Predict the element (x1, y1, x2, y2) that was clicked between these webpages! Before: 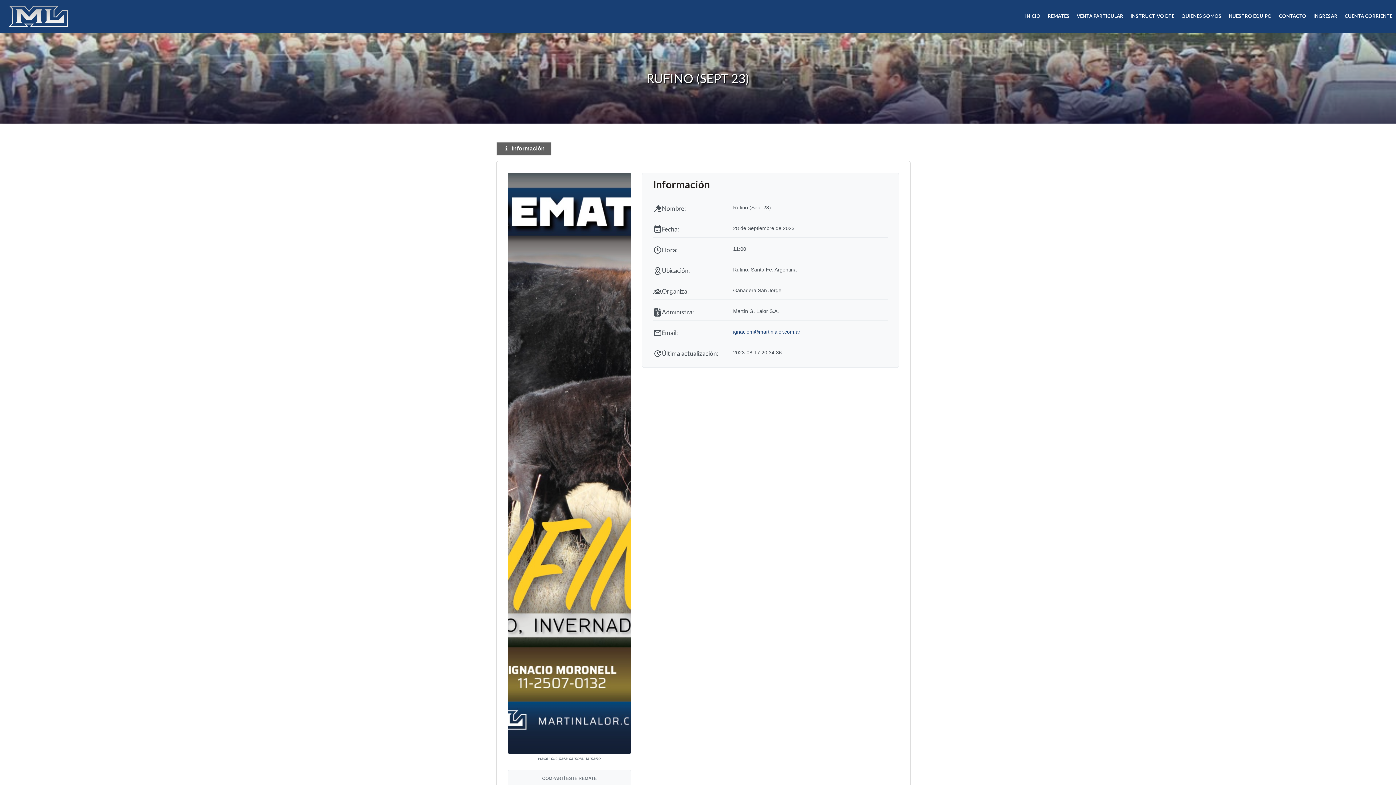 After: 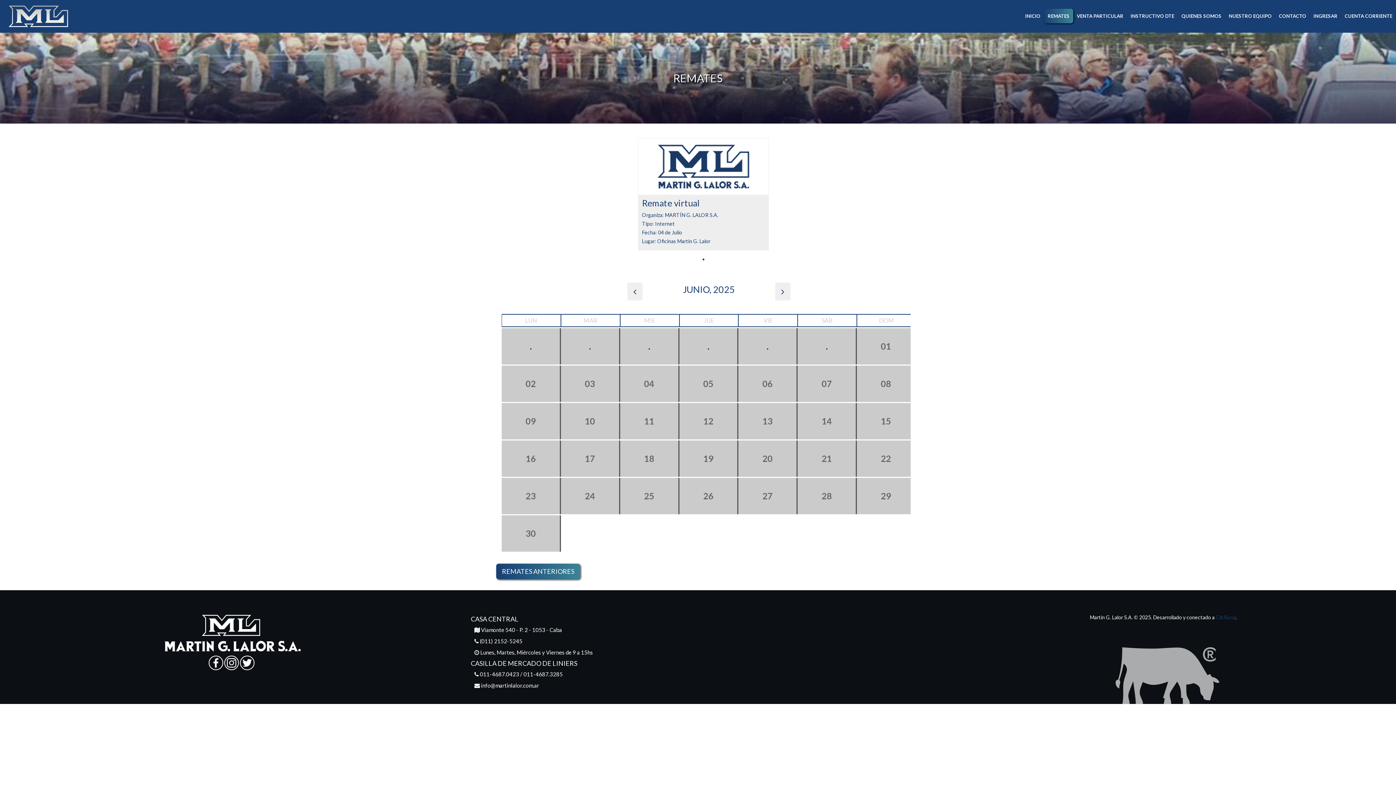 Action: bbox: (1044, 8, 1073, 23) label: REMATES